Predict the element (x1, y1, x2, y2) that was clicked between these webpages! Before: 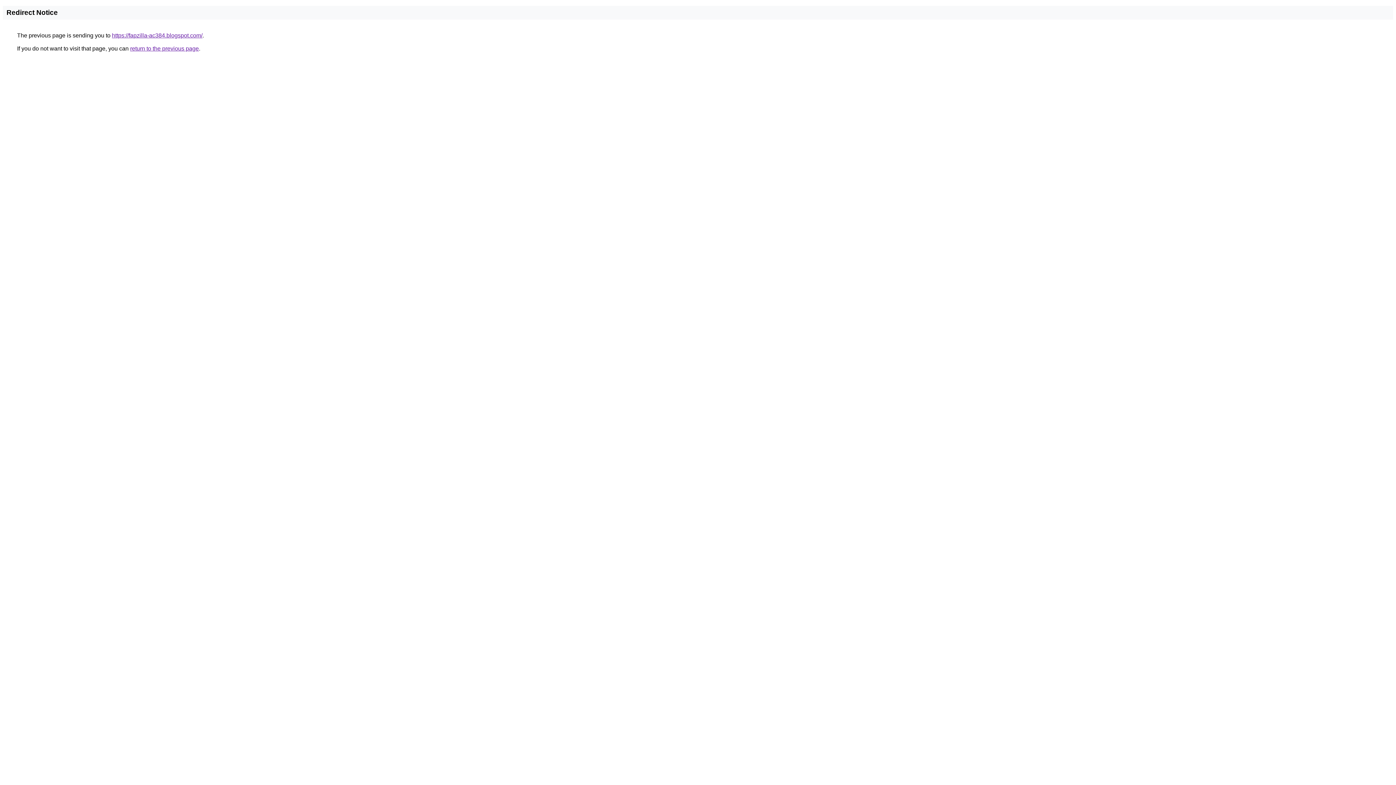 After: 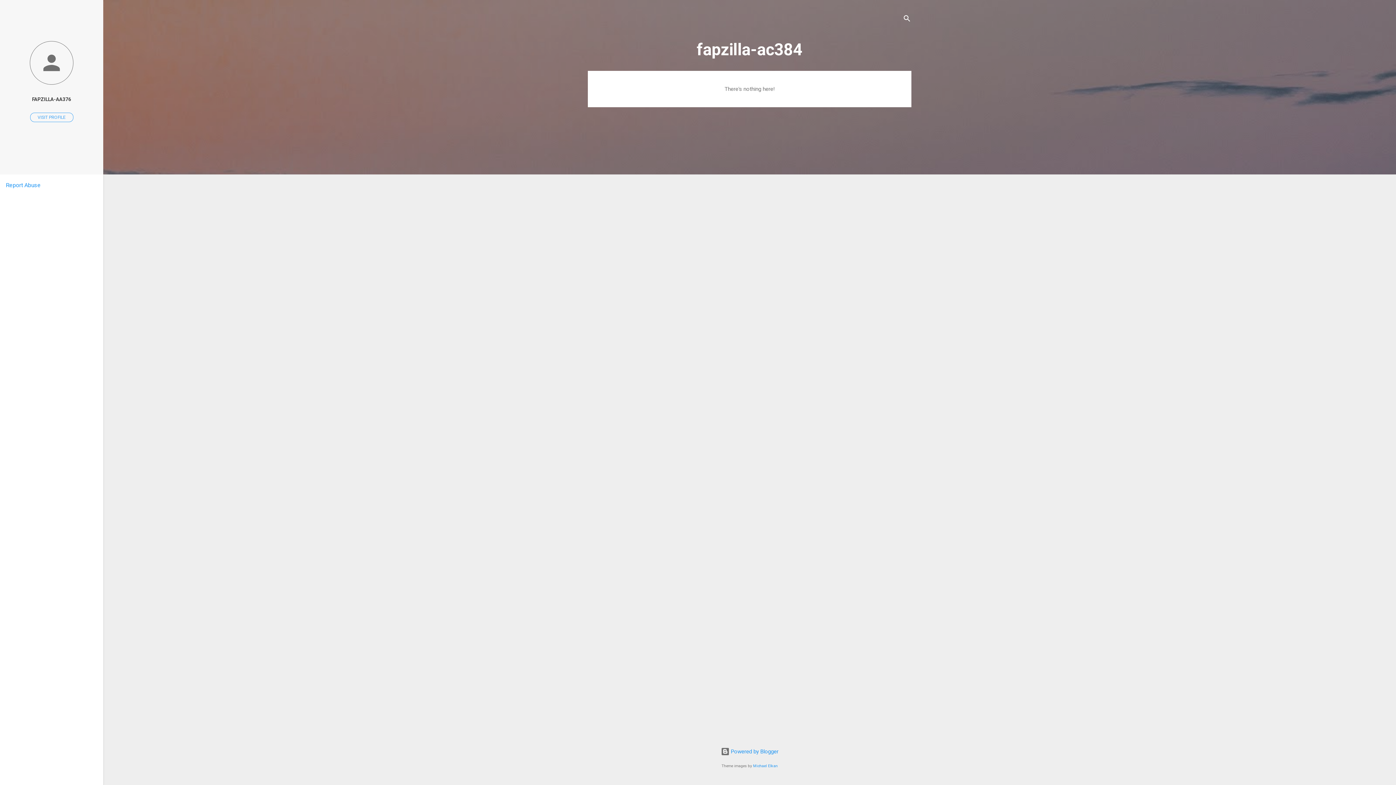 Action: bbox: (112, 32, 202, 38) label: https://fapzilla-ac384.blogspot.com/